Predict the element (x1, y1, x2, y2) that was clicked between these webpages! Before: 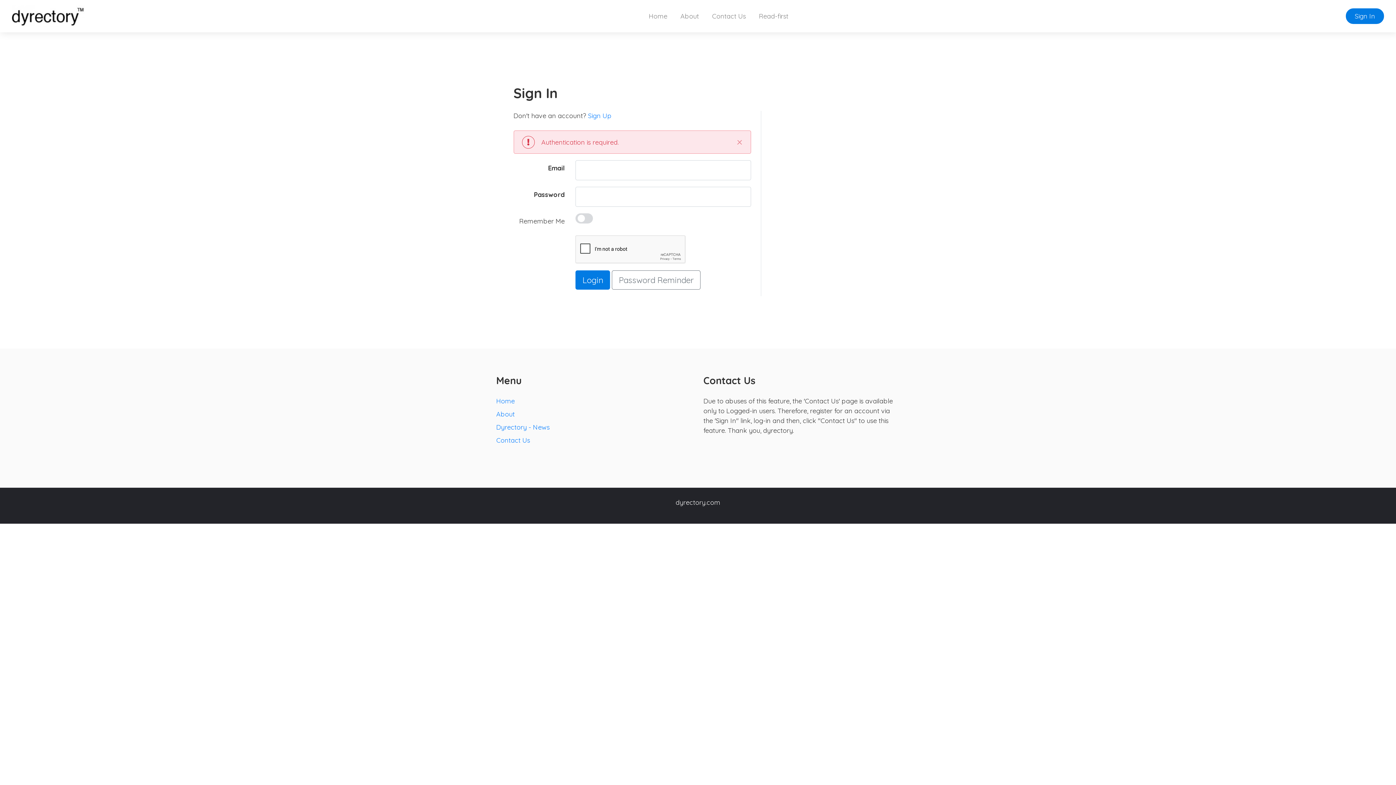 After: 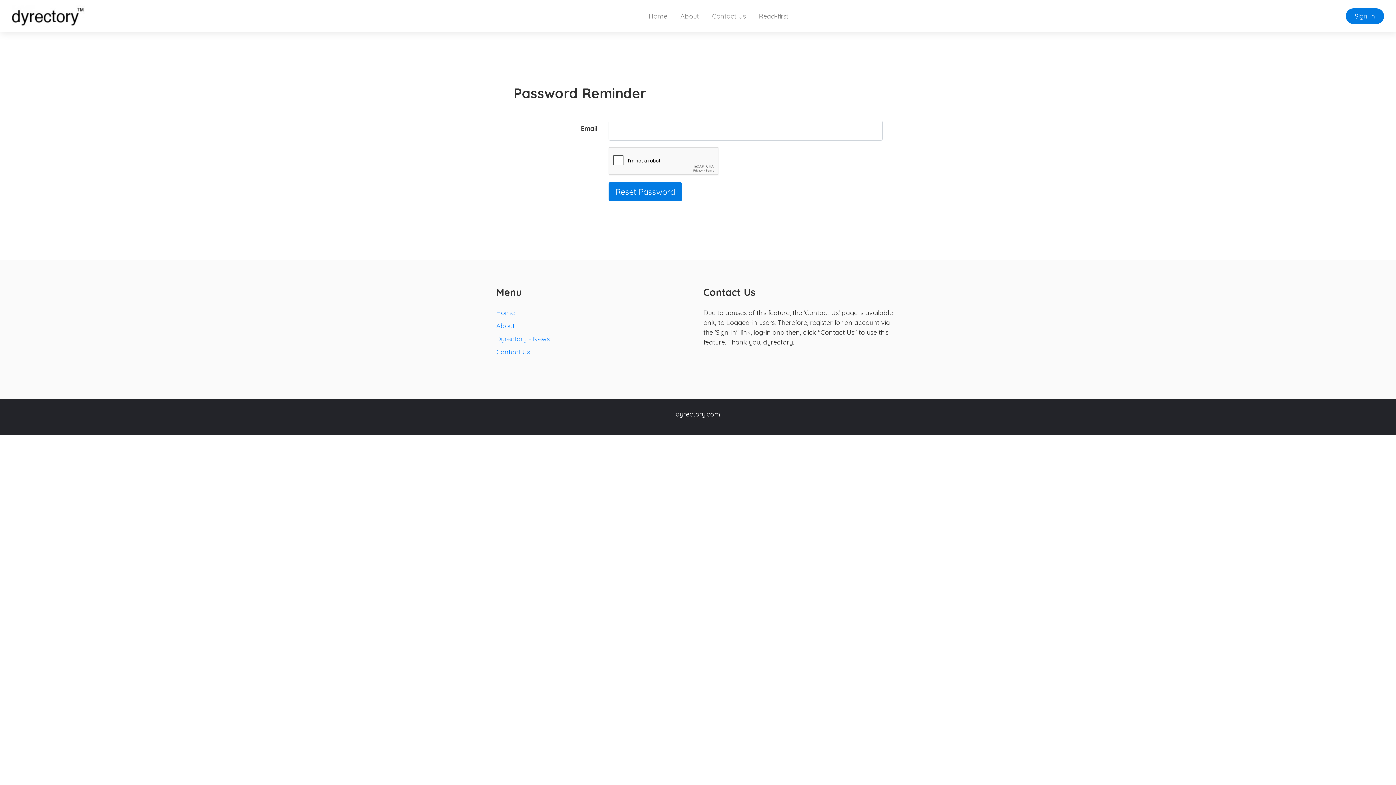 Action: bbox: (612, 270, 700, 289) label: Password Reminder